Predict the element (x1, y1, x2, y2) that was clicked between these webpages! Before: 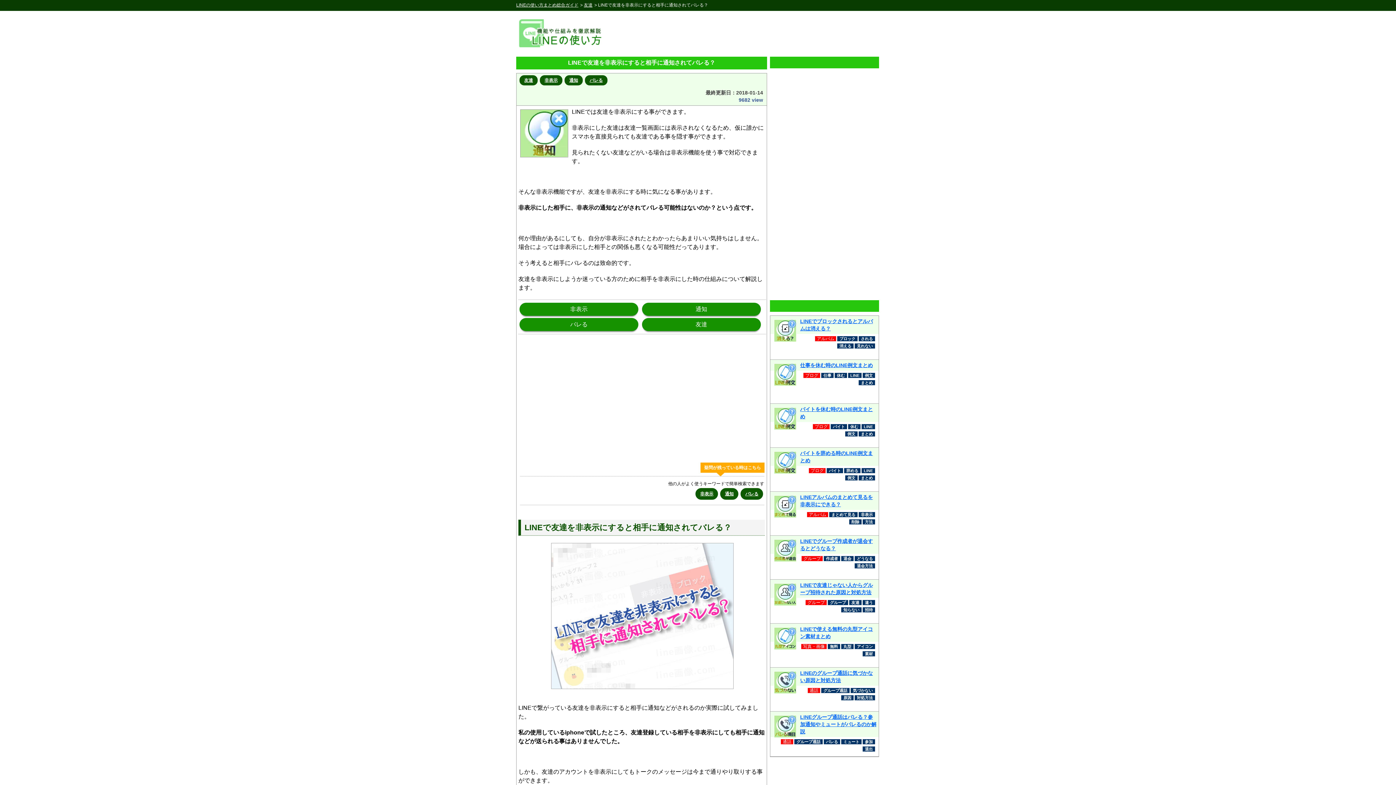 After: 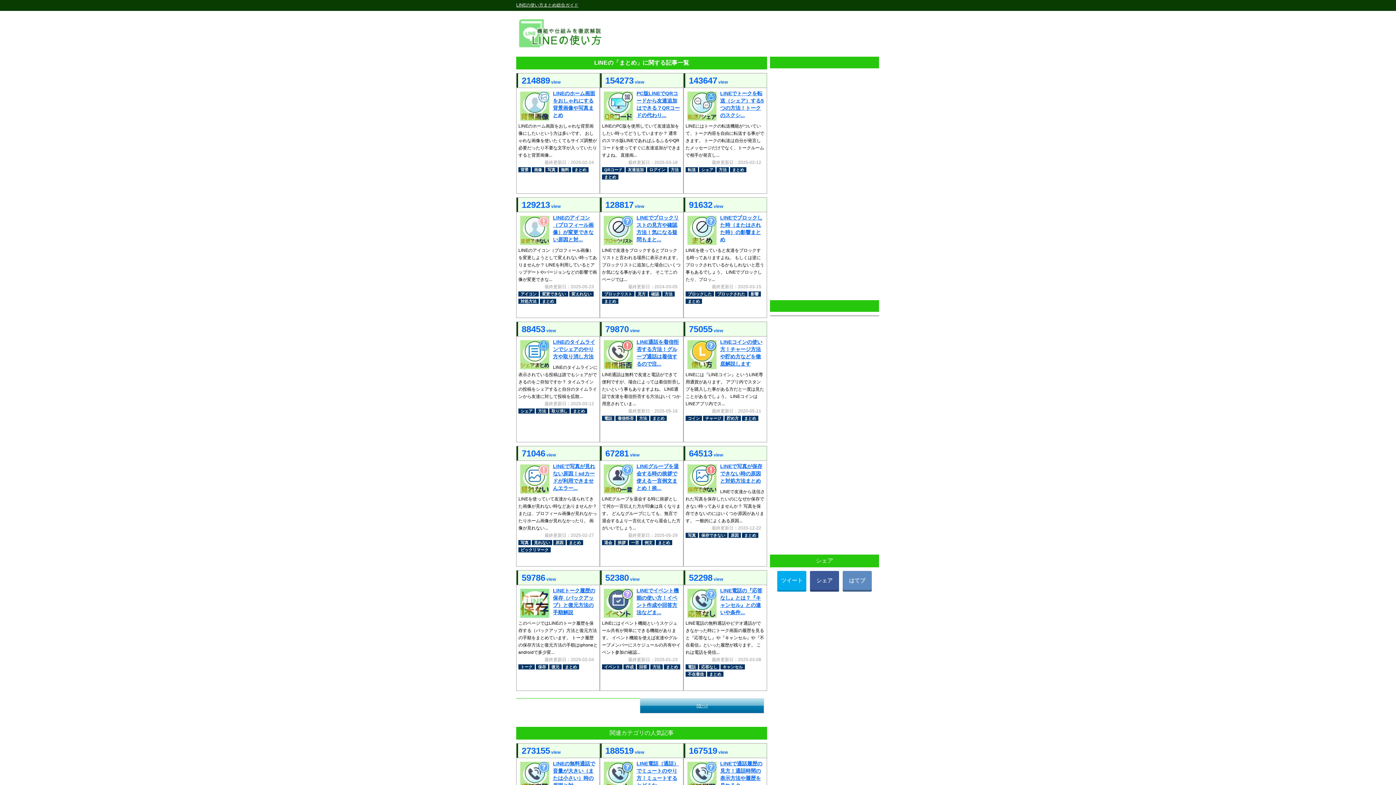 Action: label: まとめ bbox: (858, 475, 875, 480)